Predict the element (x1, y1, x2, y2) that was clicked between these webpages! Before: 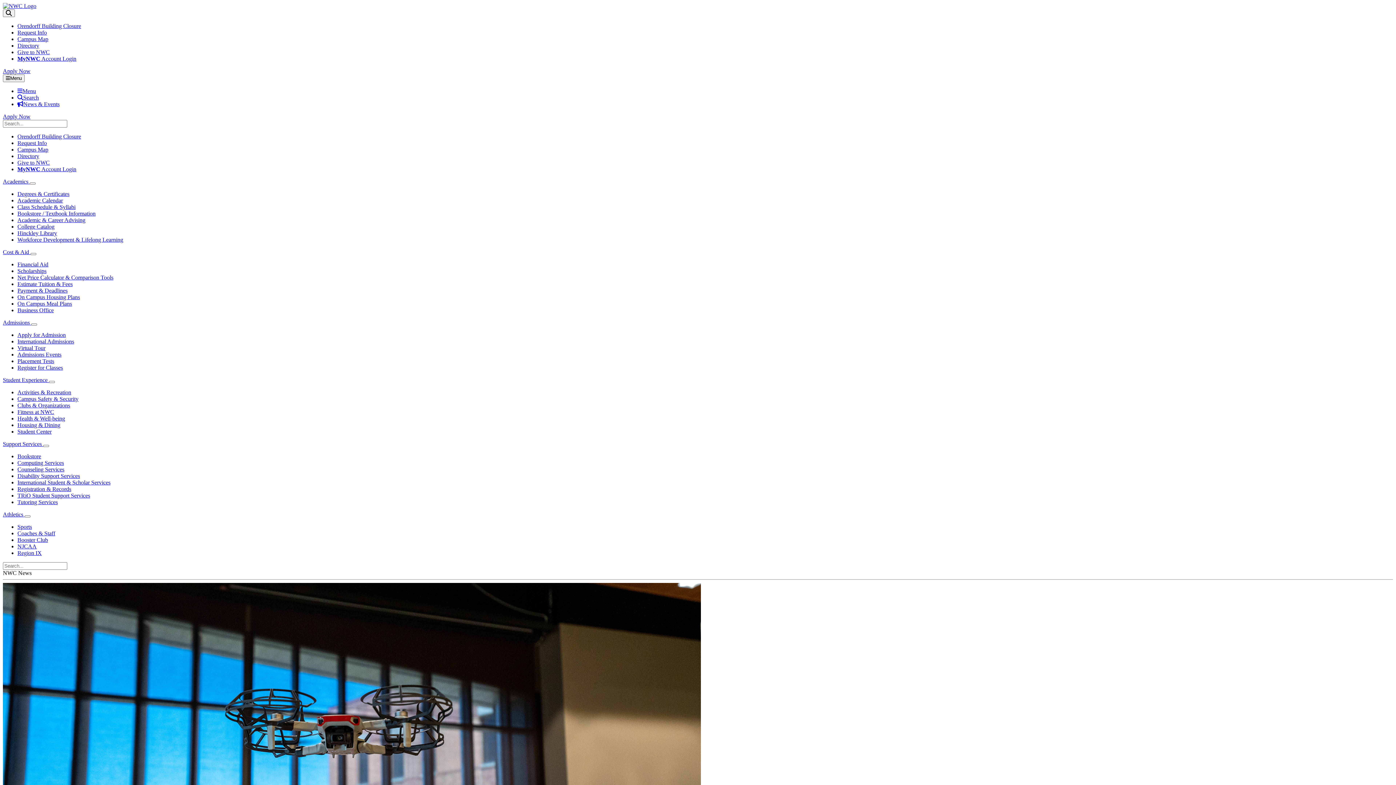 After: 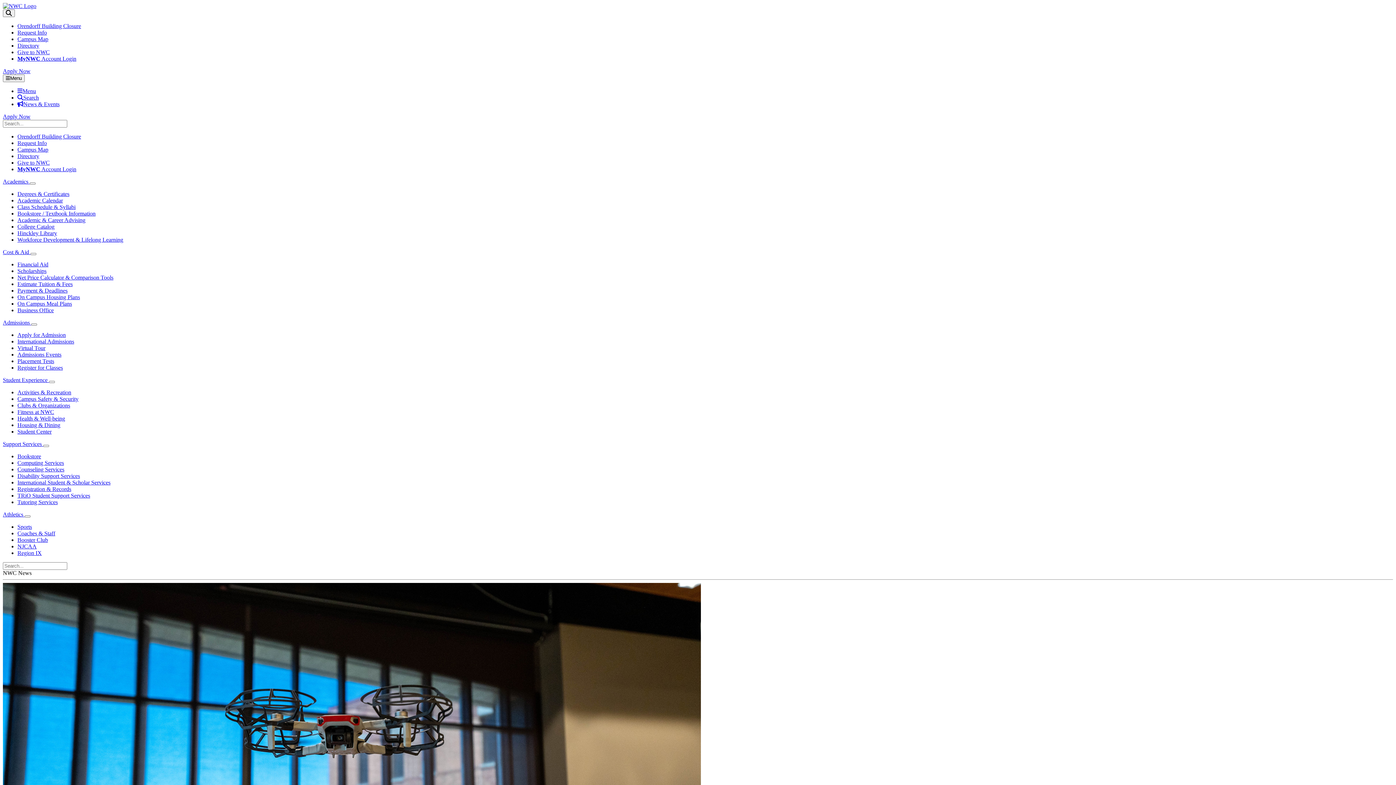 Action: bbox: (2, 441, 43, 447) label: Support Services 